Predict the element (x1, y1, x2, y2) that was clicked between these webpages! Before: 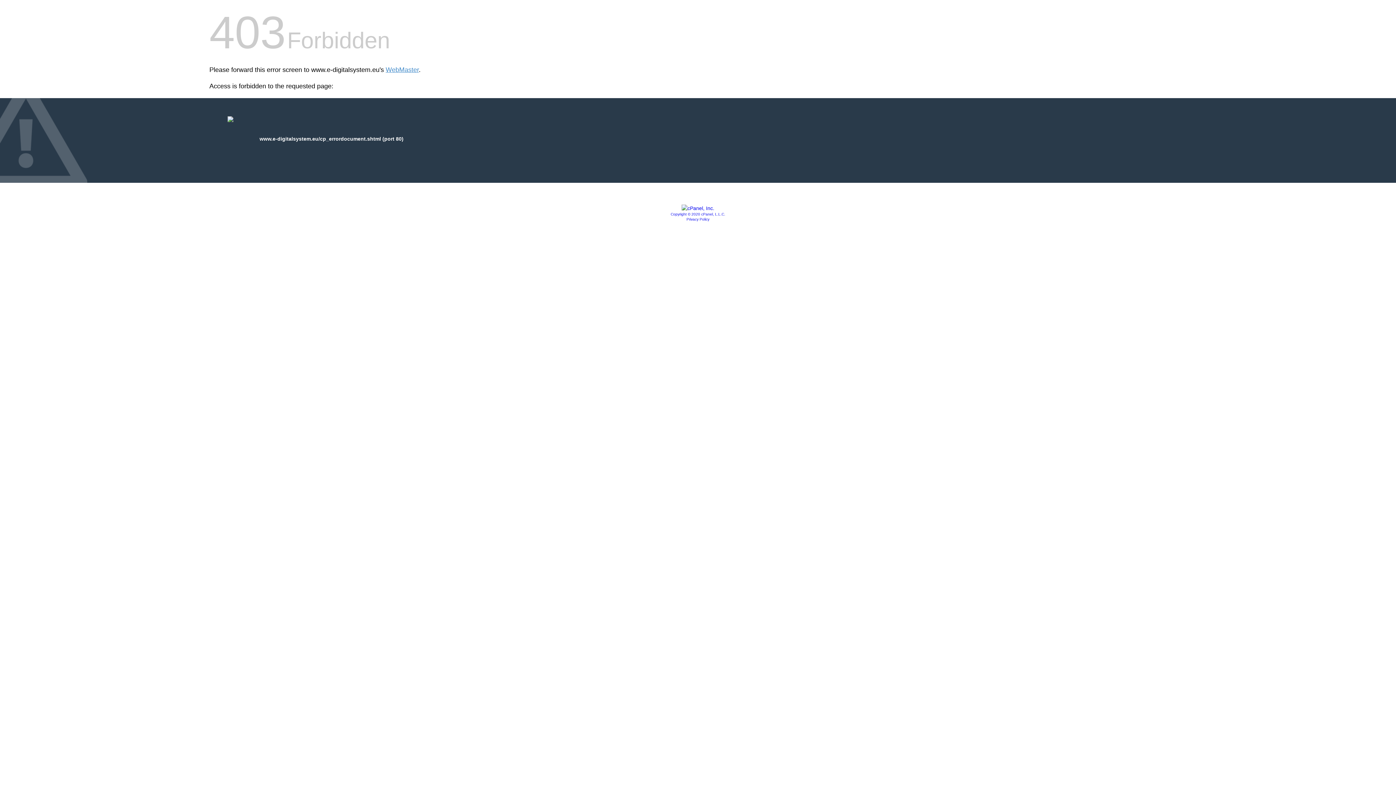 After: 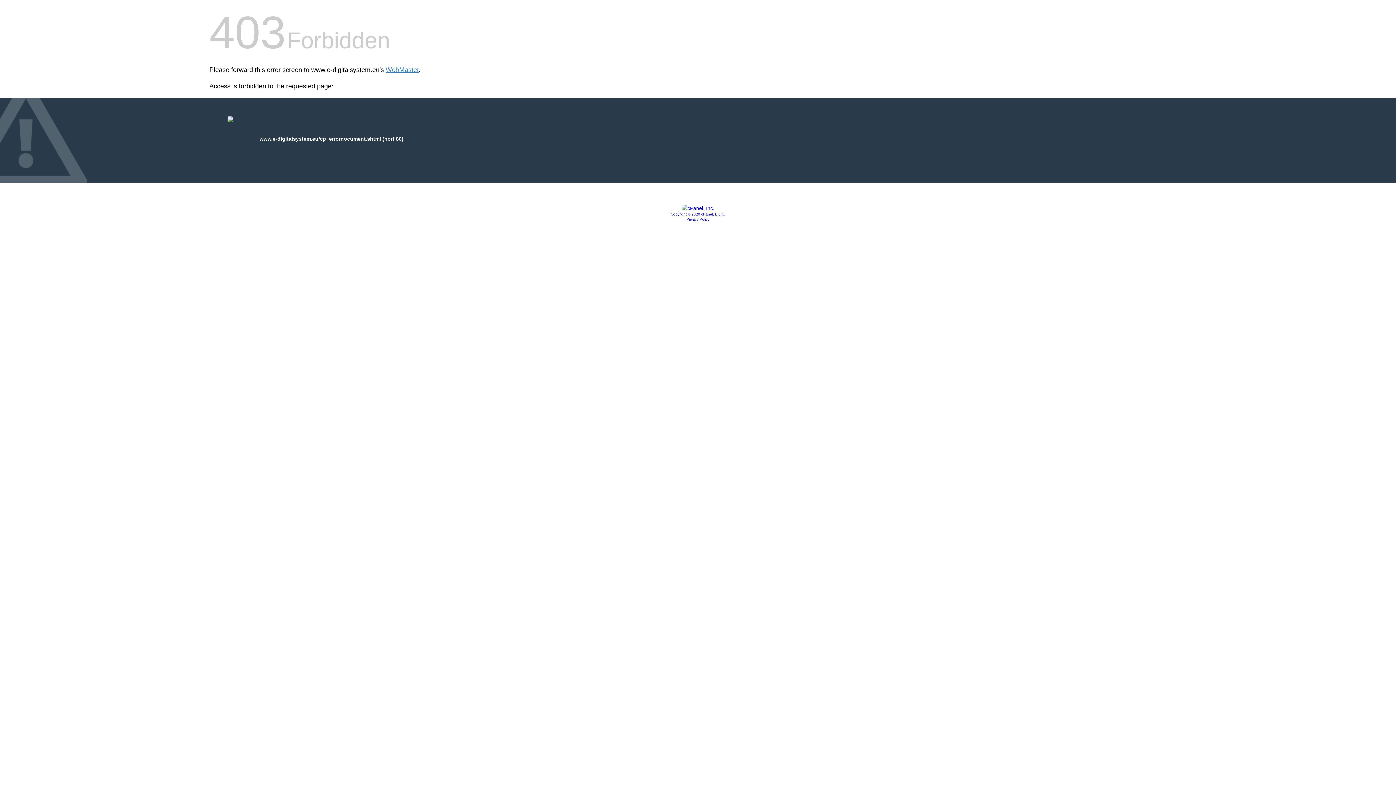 Action: label: Privacy Policy bbox: (686, 217, 709, 221)